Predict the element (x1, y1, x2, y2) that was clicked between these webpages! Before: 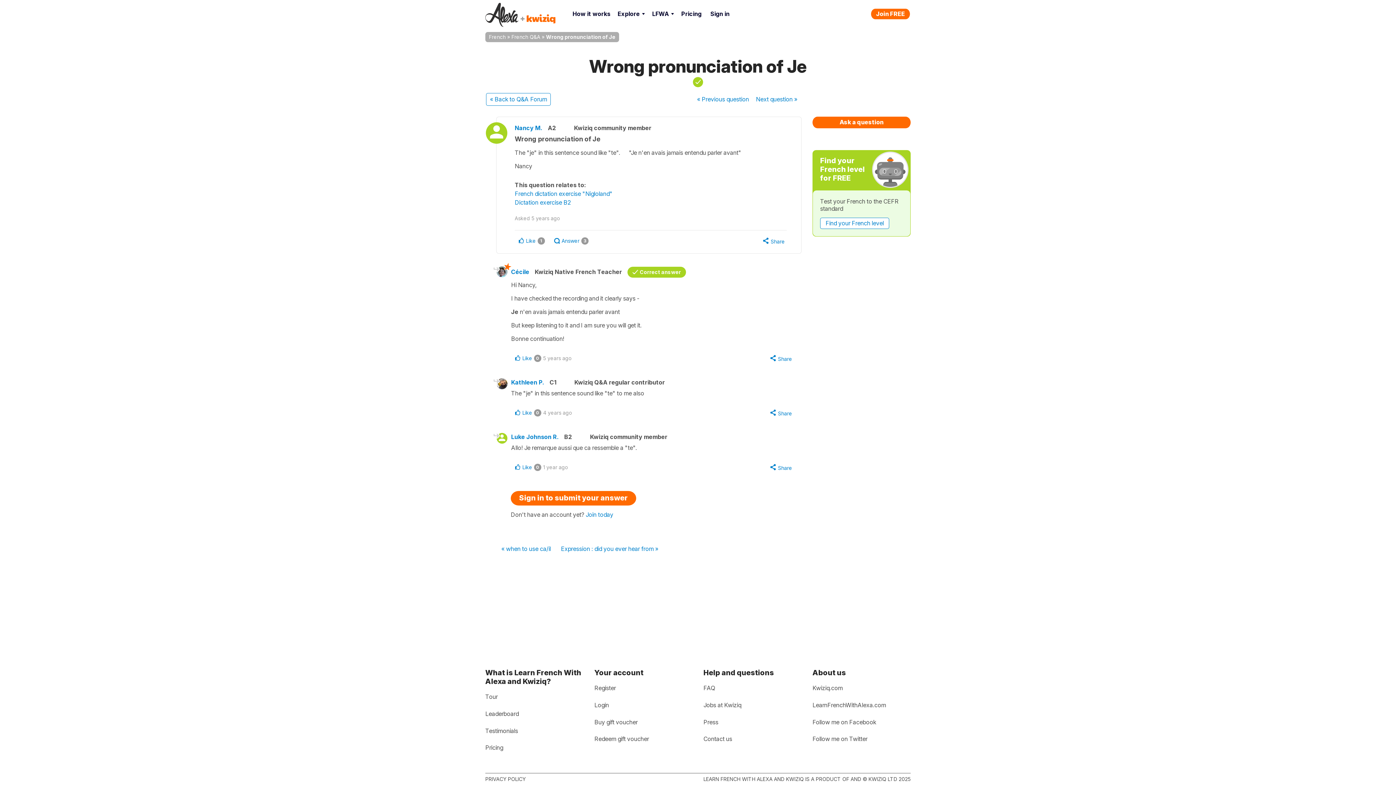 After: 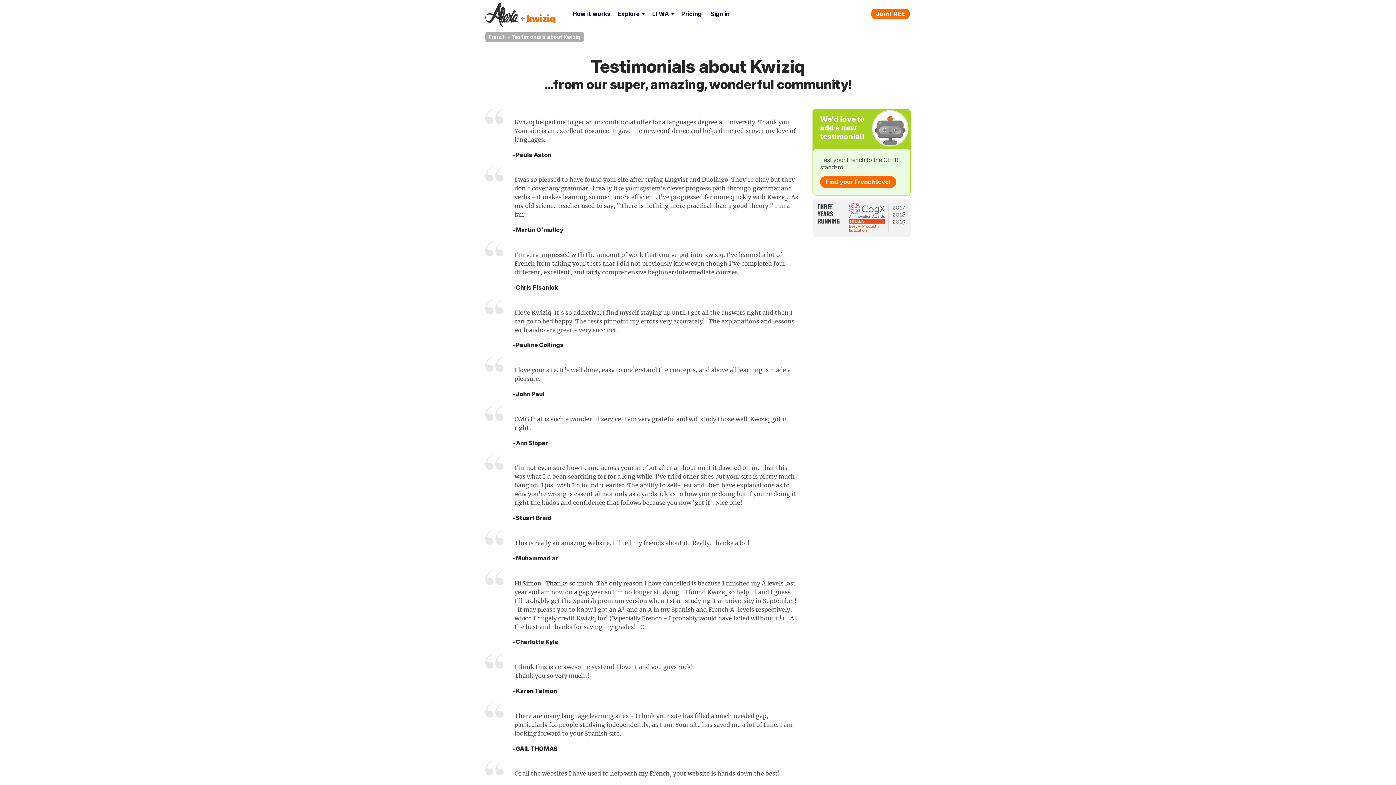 Action: label: Testimonials bbox: (485, 725, 518, 737)